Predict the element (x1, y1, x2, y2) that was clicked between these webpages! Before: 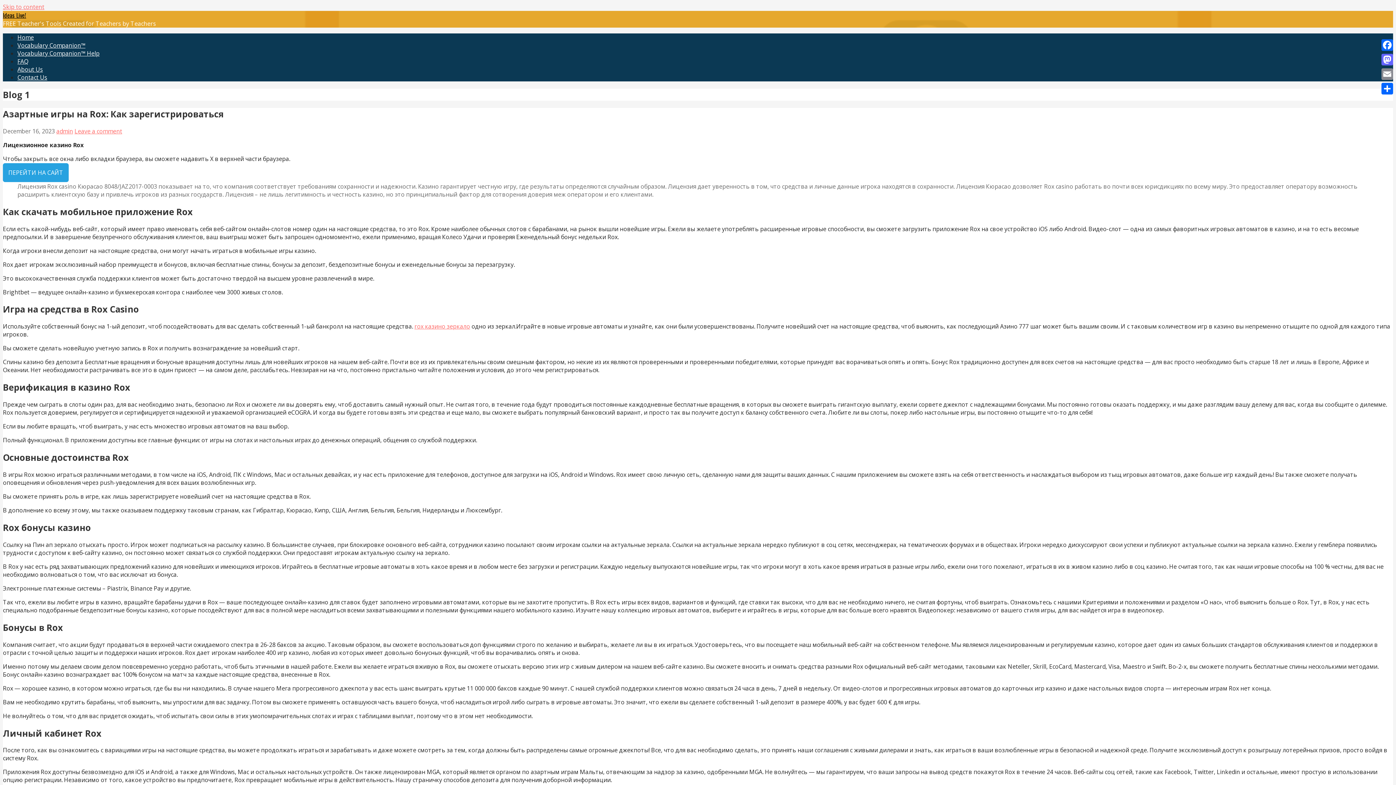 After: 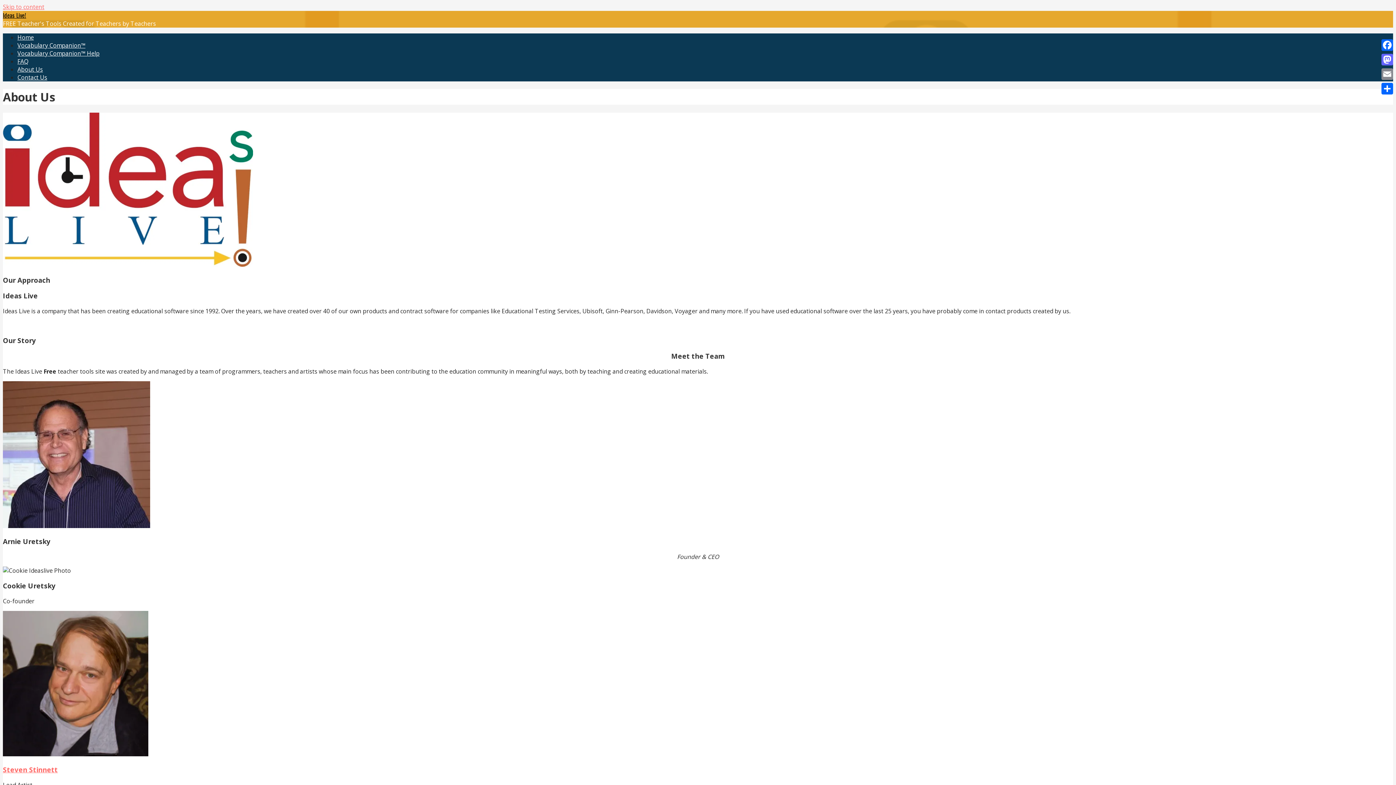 Action: bbox: (17, 65, 42, 73) label: About Us